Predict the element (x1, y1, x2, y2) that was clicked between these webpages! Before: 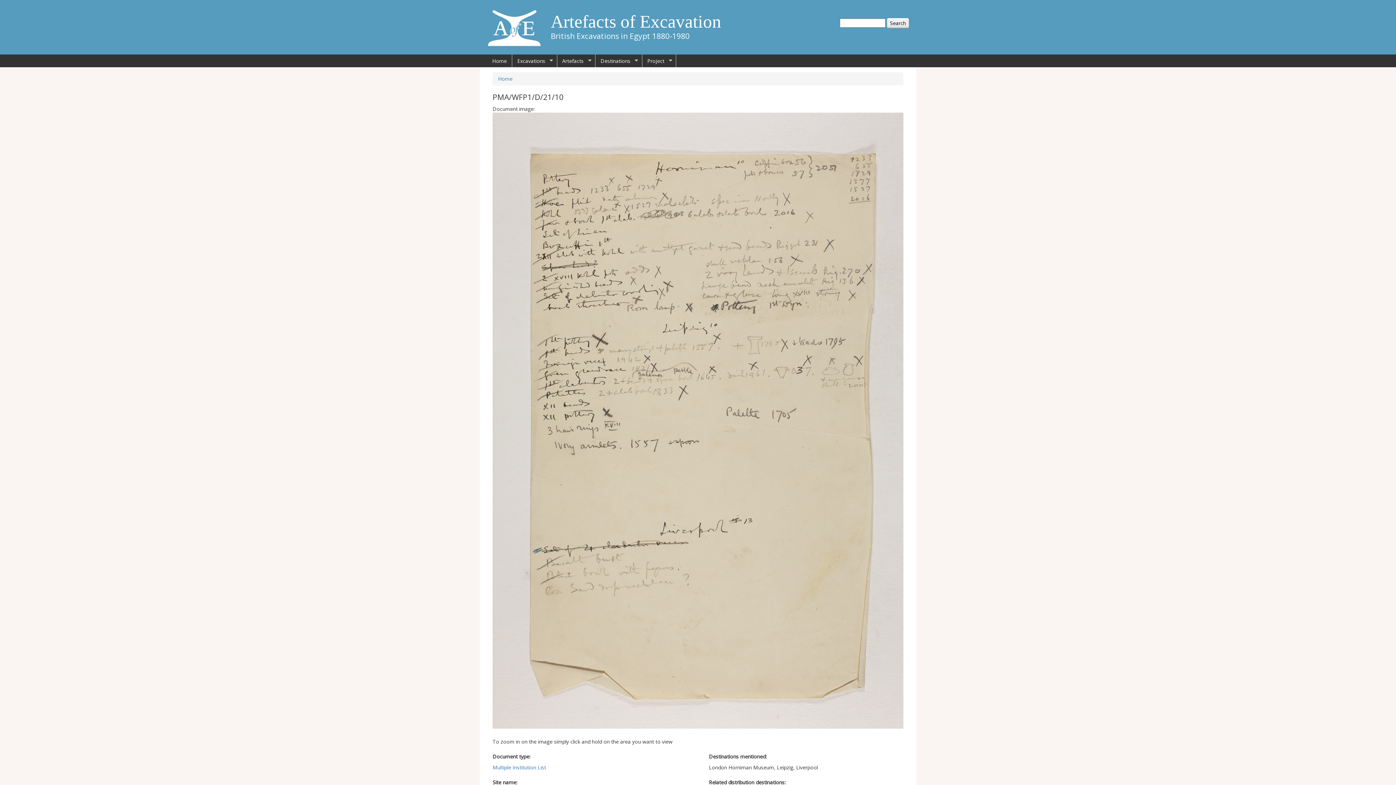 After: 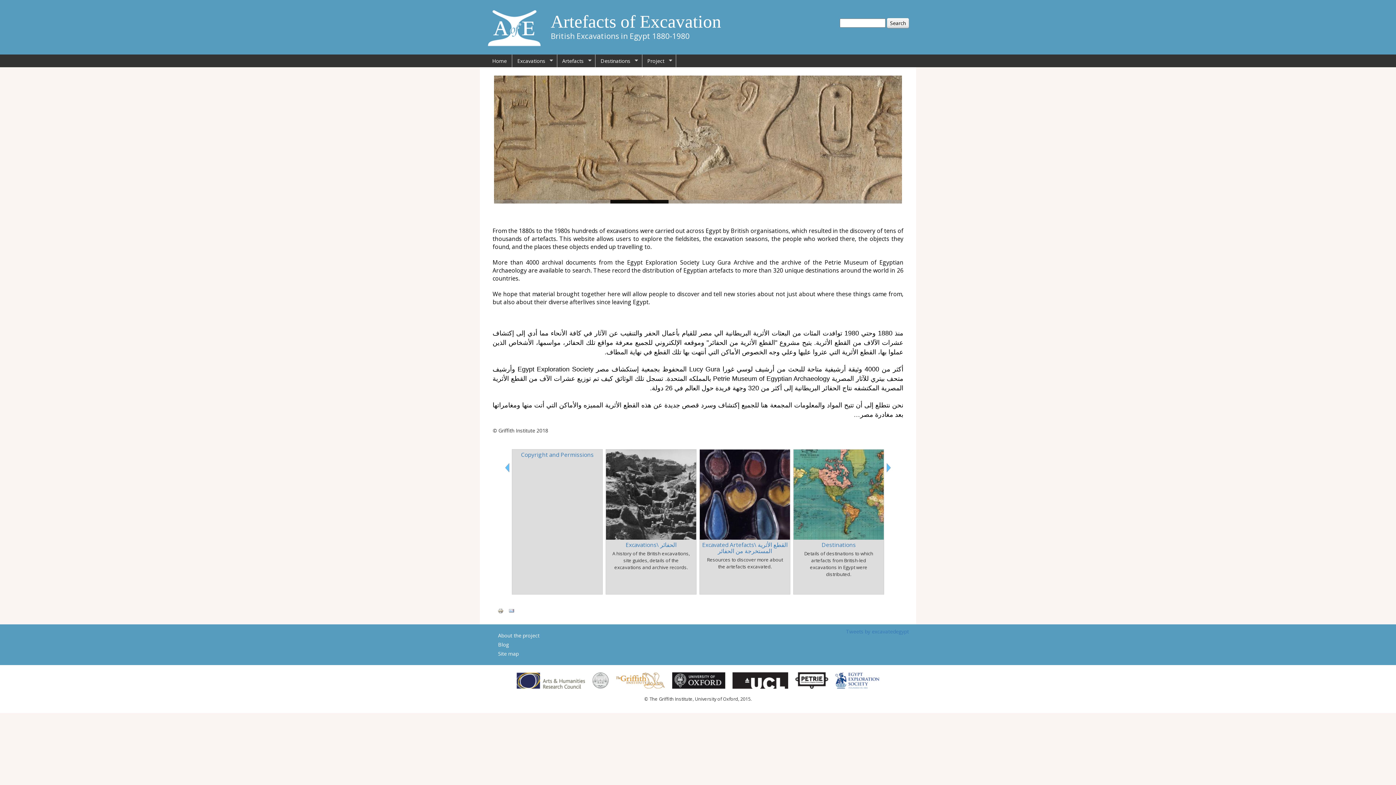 Action: bbox: (498, 75, 512, 82) label: Home